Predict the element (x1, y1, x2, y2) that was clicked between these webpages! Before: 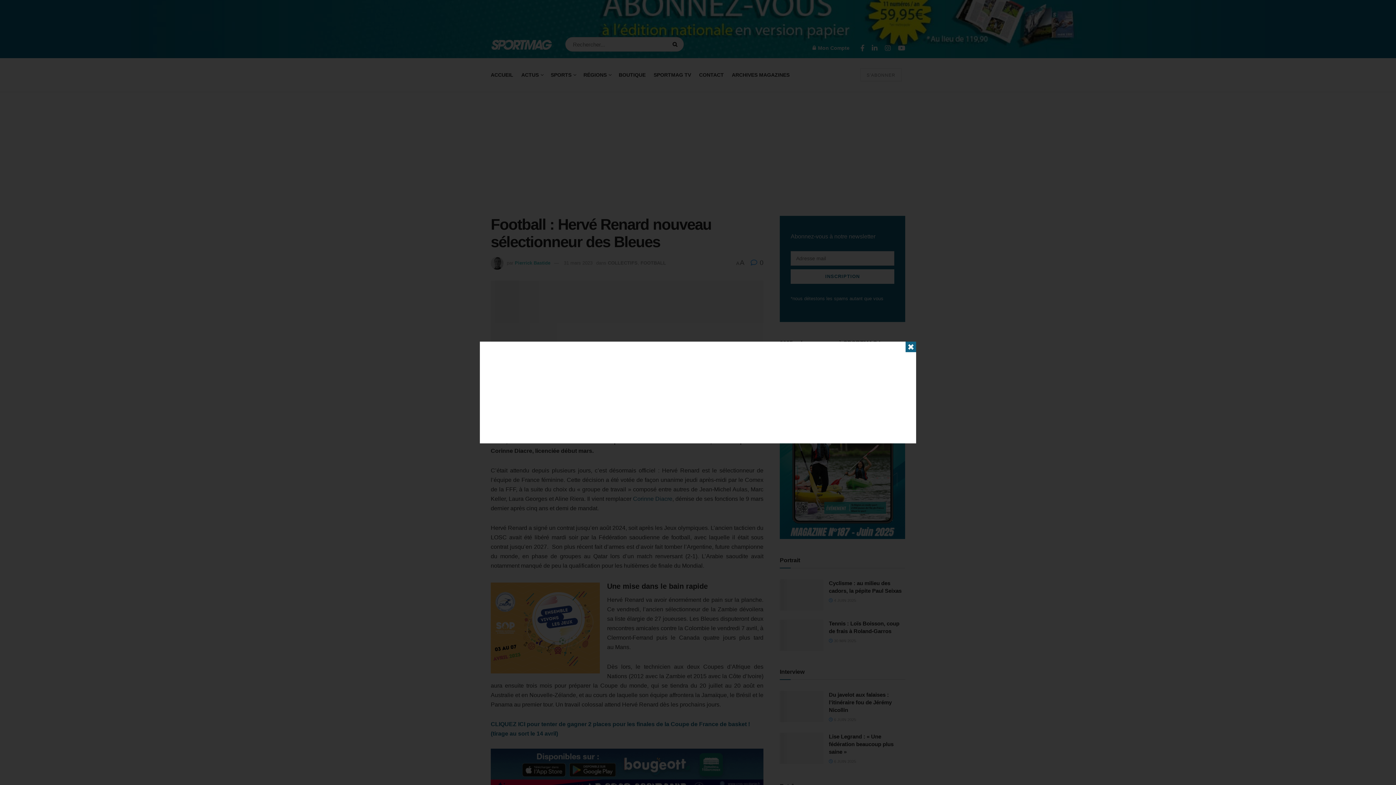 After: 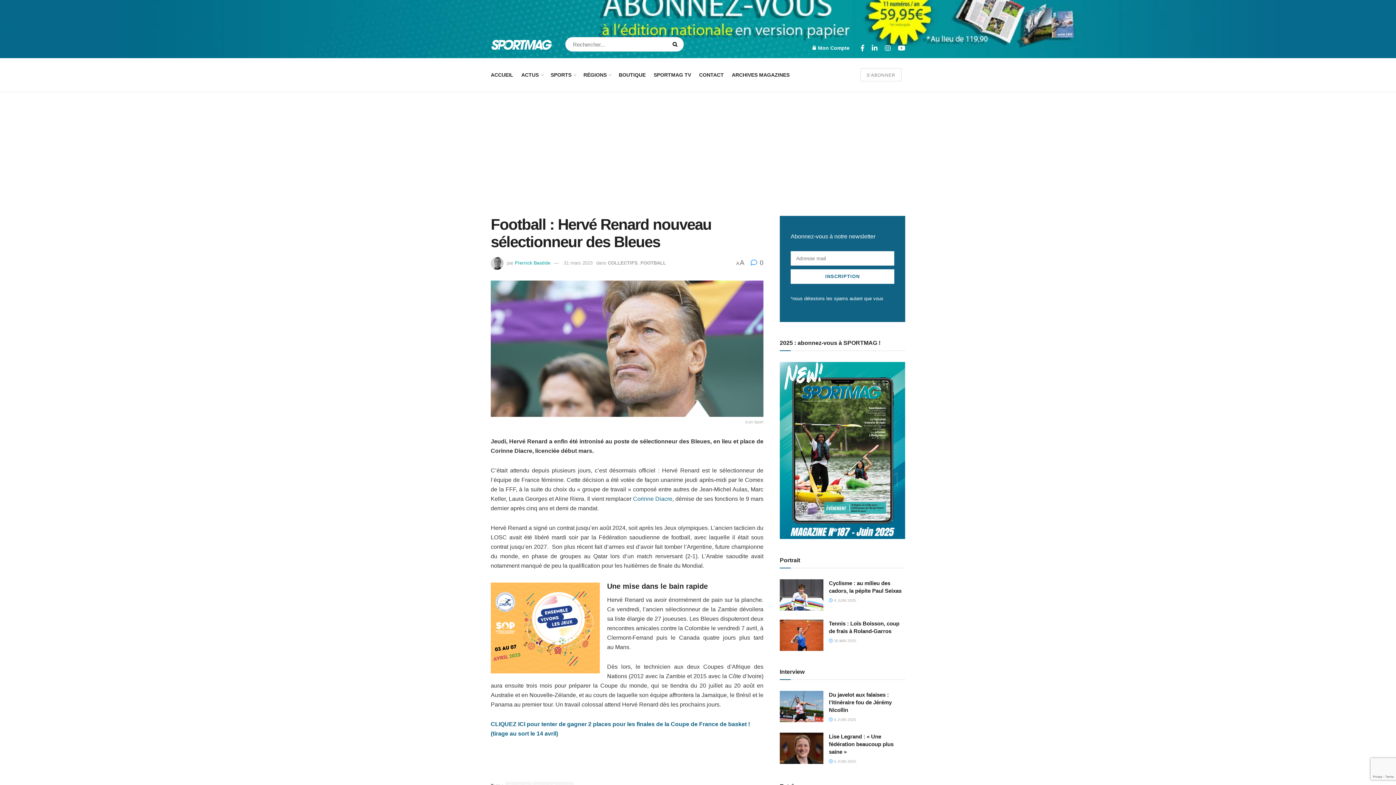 Action: bbox: (905, 341, 916, 352) label: ✖